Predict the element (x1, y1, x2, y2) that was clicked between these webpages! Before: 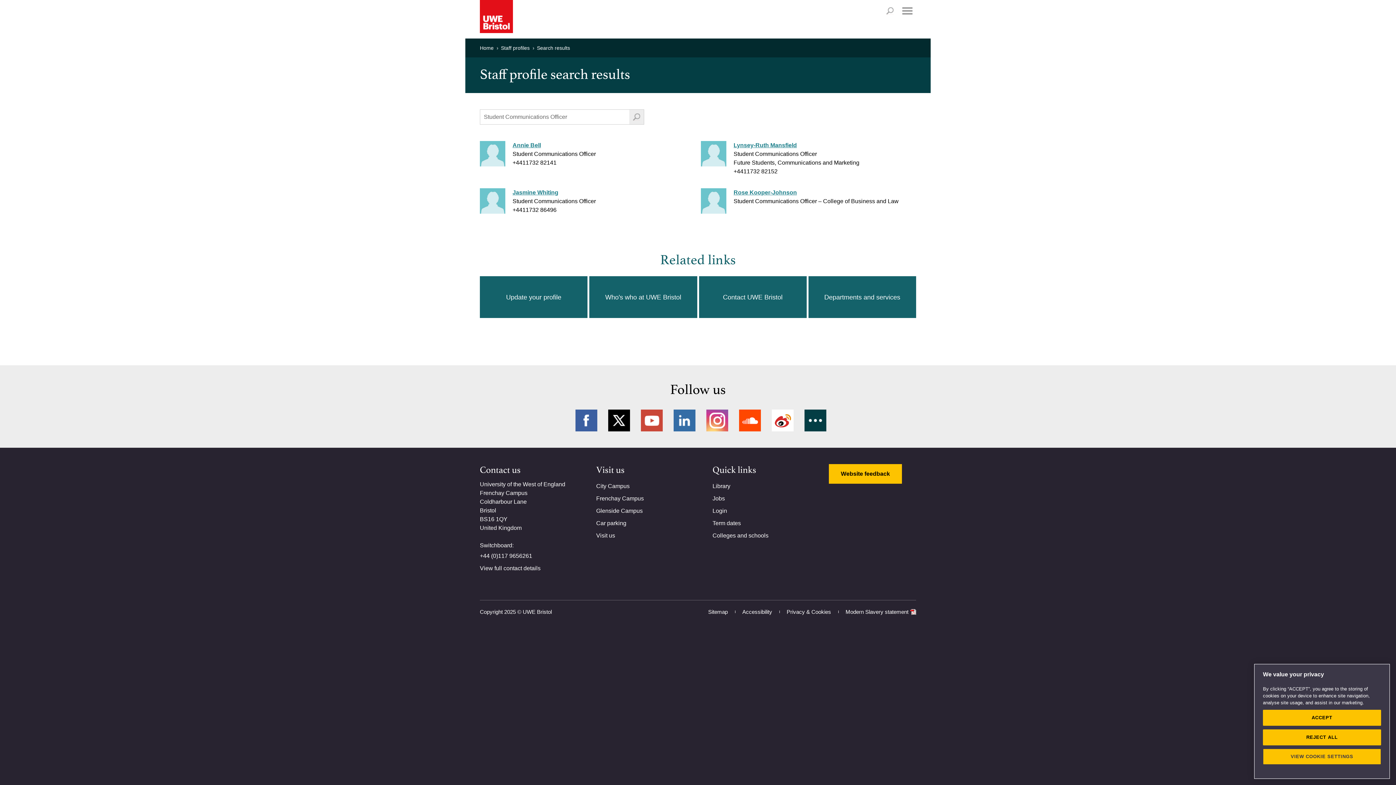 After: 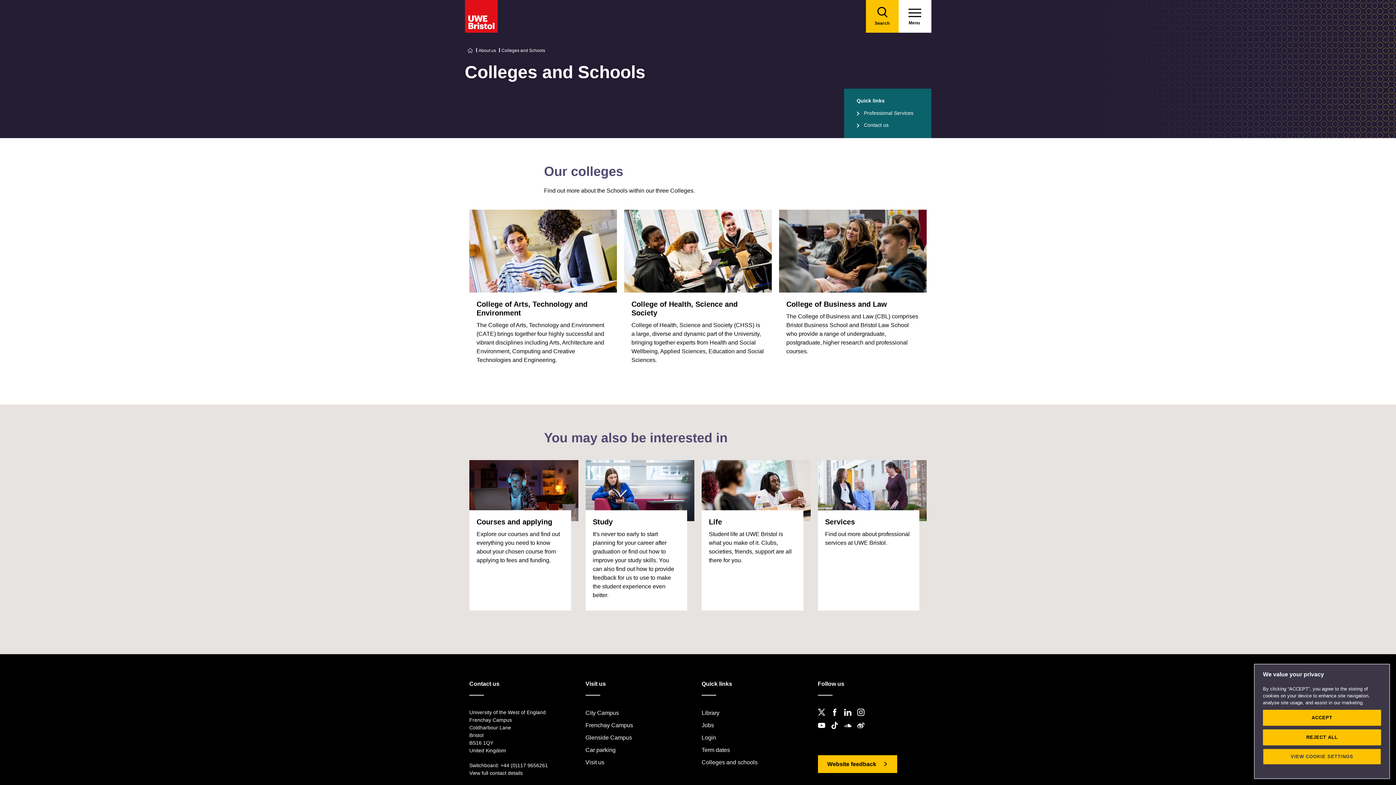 Action: label: Departments and services bbox: (808, 276, 916, 318)